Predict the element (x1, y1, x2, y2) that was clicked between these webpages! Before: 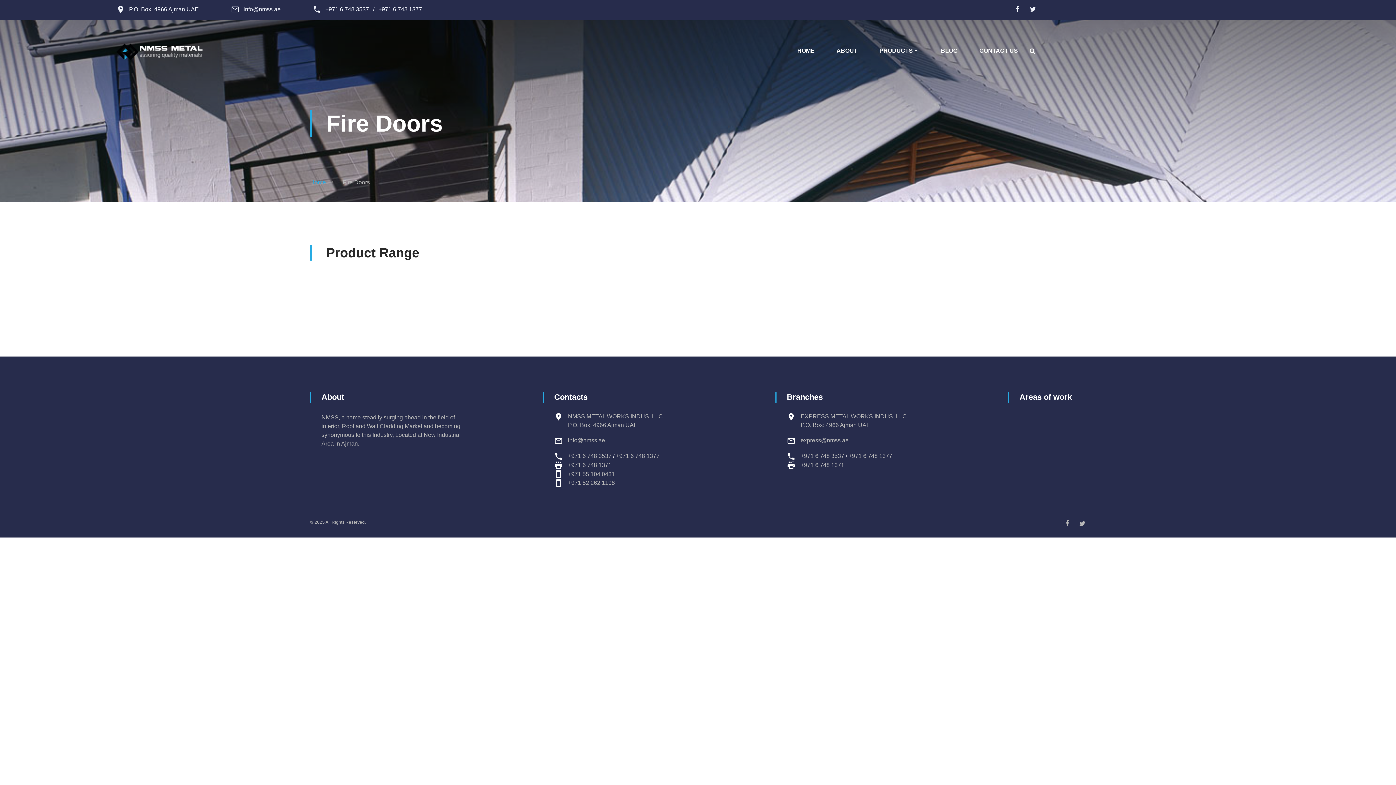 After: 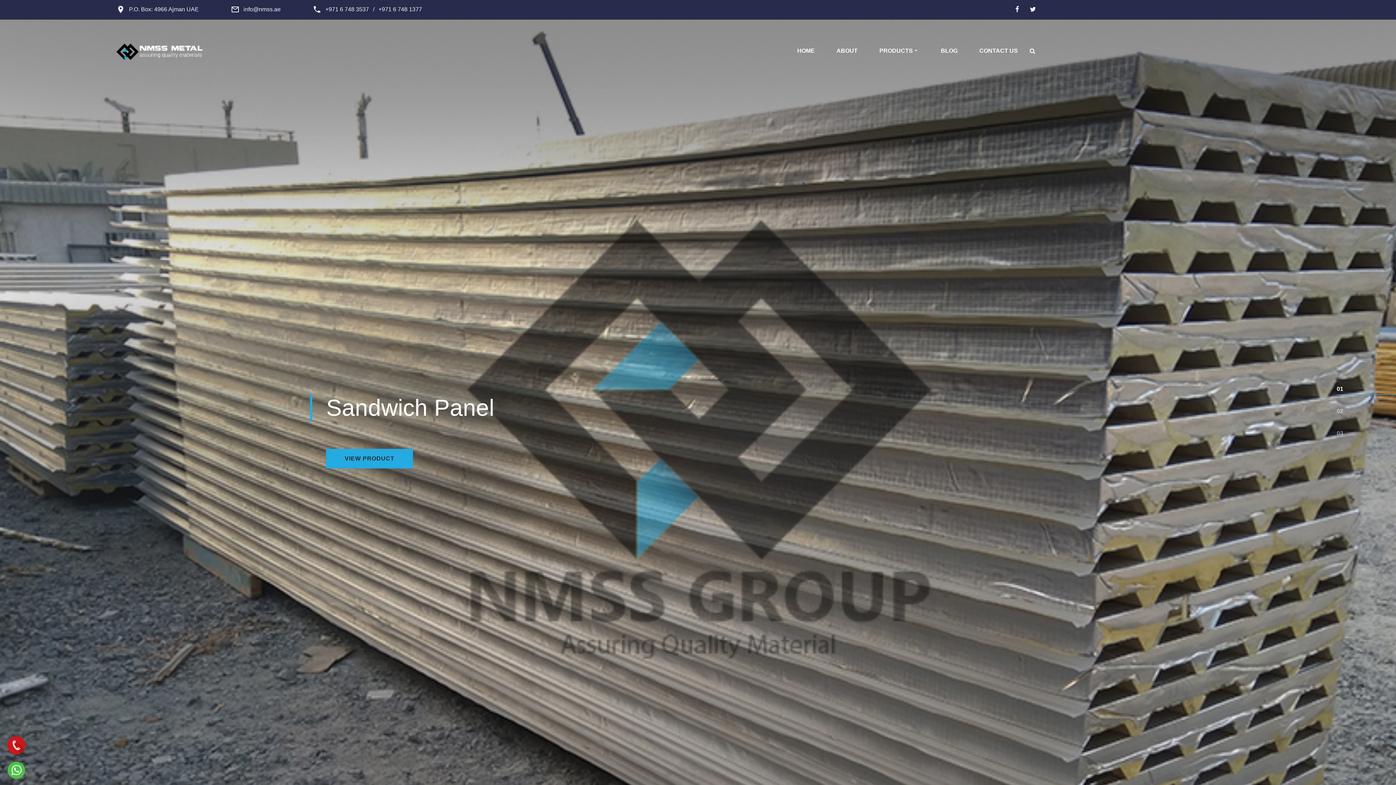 Action: bbox: (116, 42, 203, 60)